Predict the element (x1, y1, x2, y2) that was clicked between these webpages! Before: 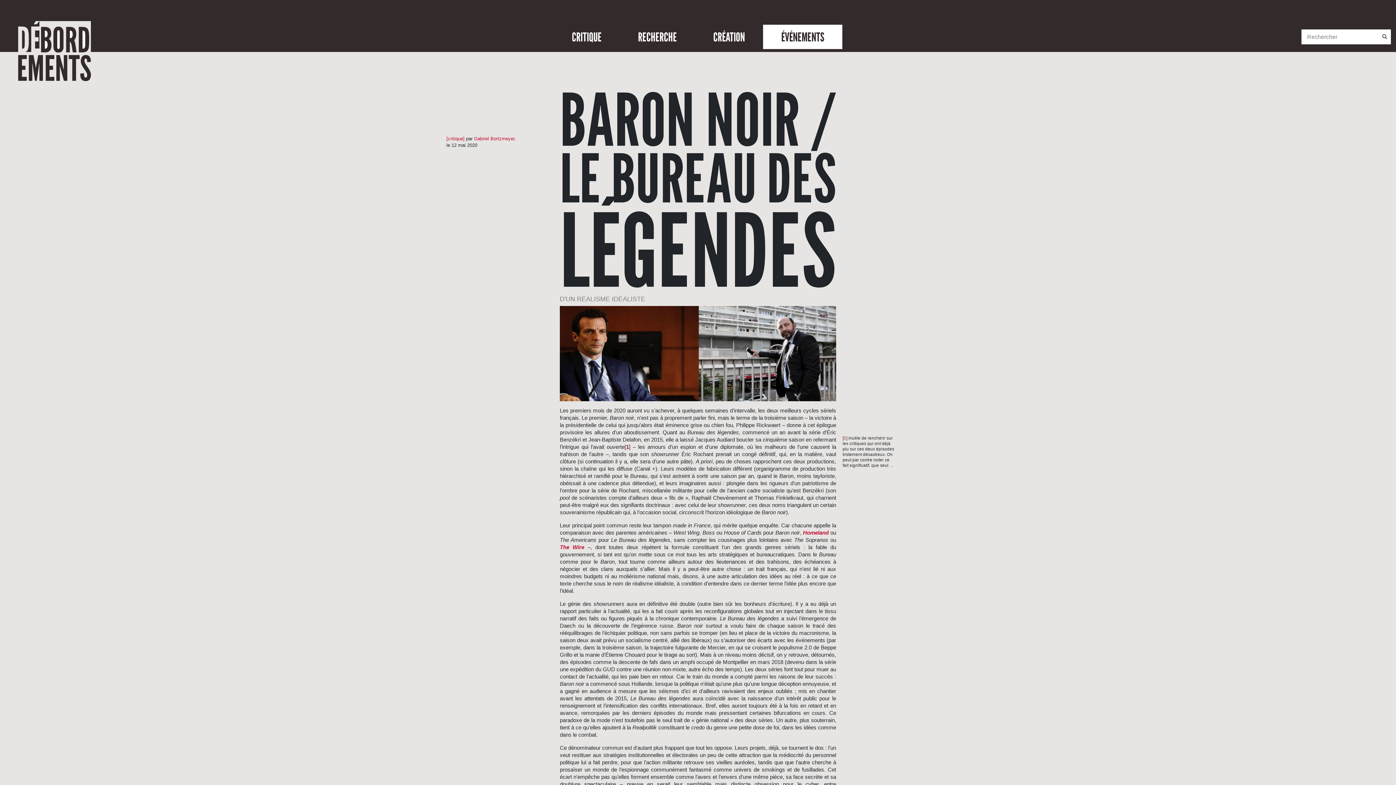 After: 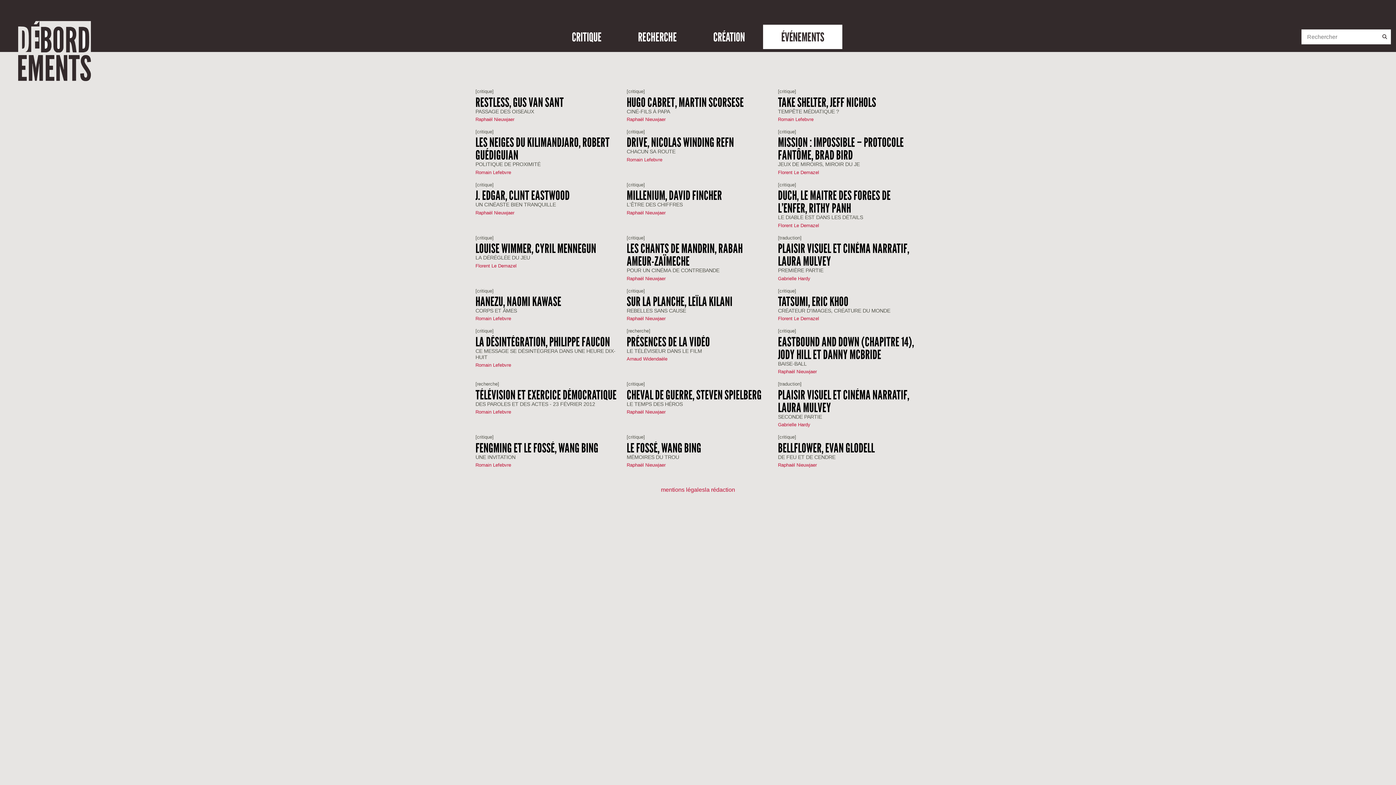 Action: bbox: (1380, 33, 1389, 40)